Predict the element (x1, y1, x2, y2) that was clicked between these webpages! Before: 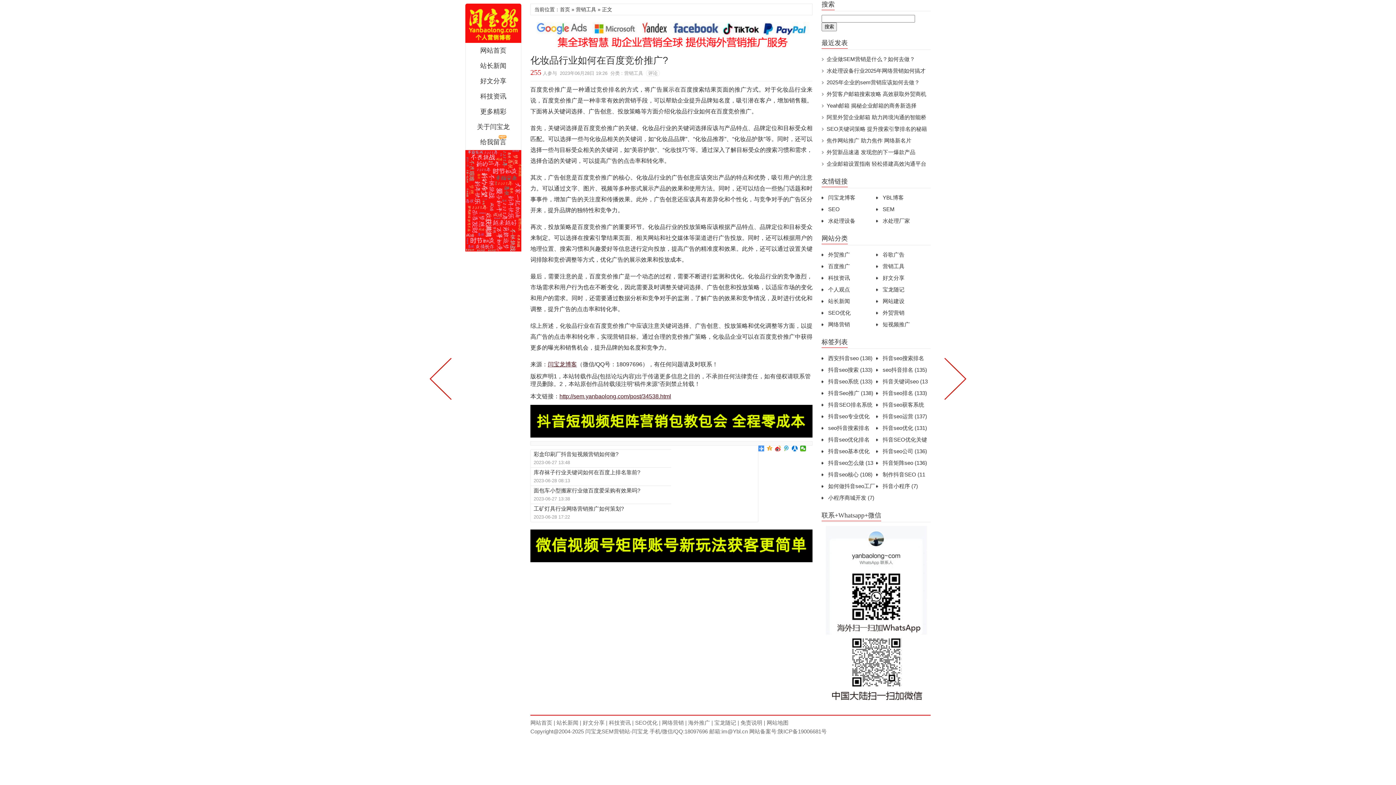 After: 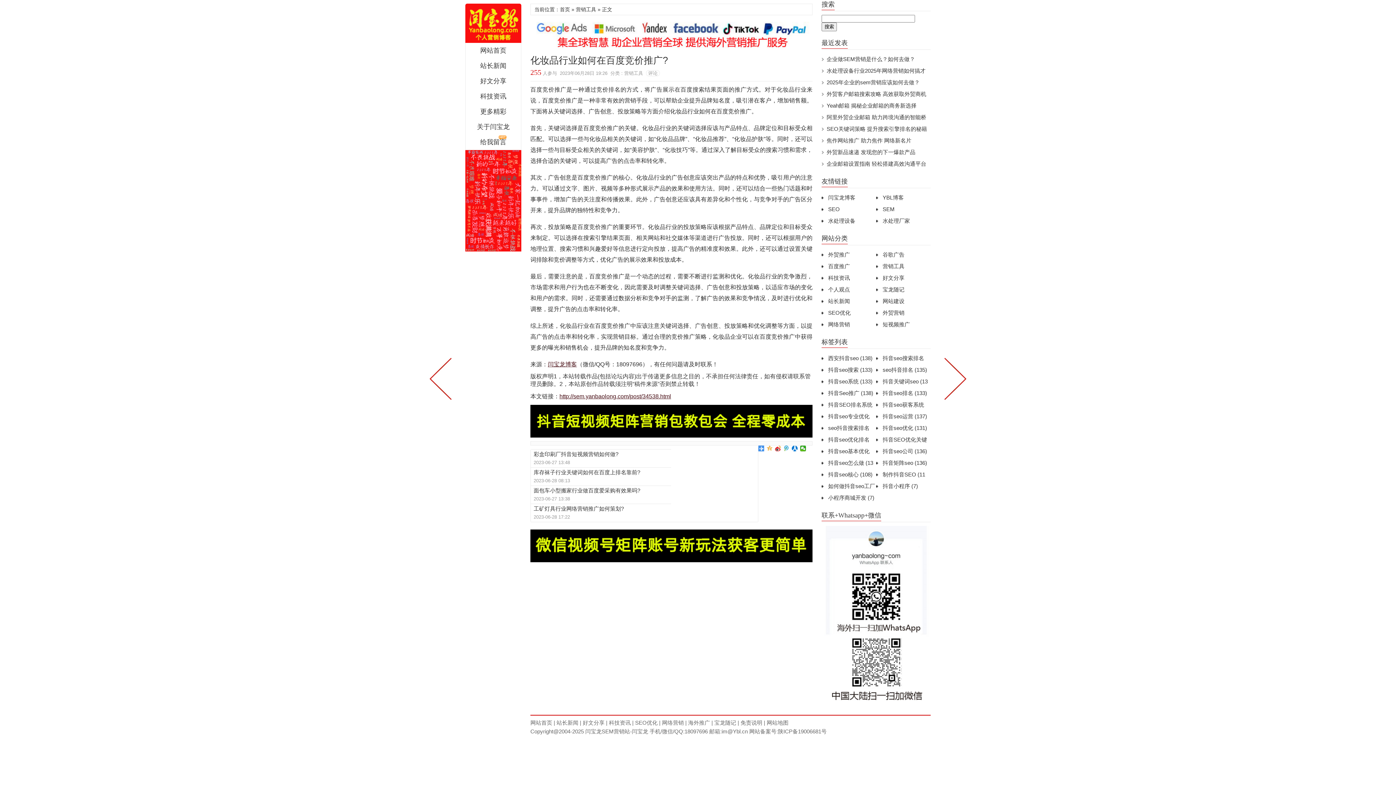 Action: bbox: (766, 445, 773, 451)